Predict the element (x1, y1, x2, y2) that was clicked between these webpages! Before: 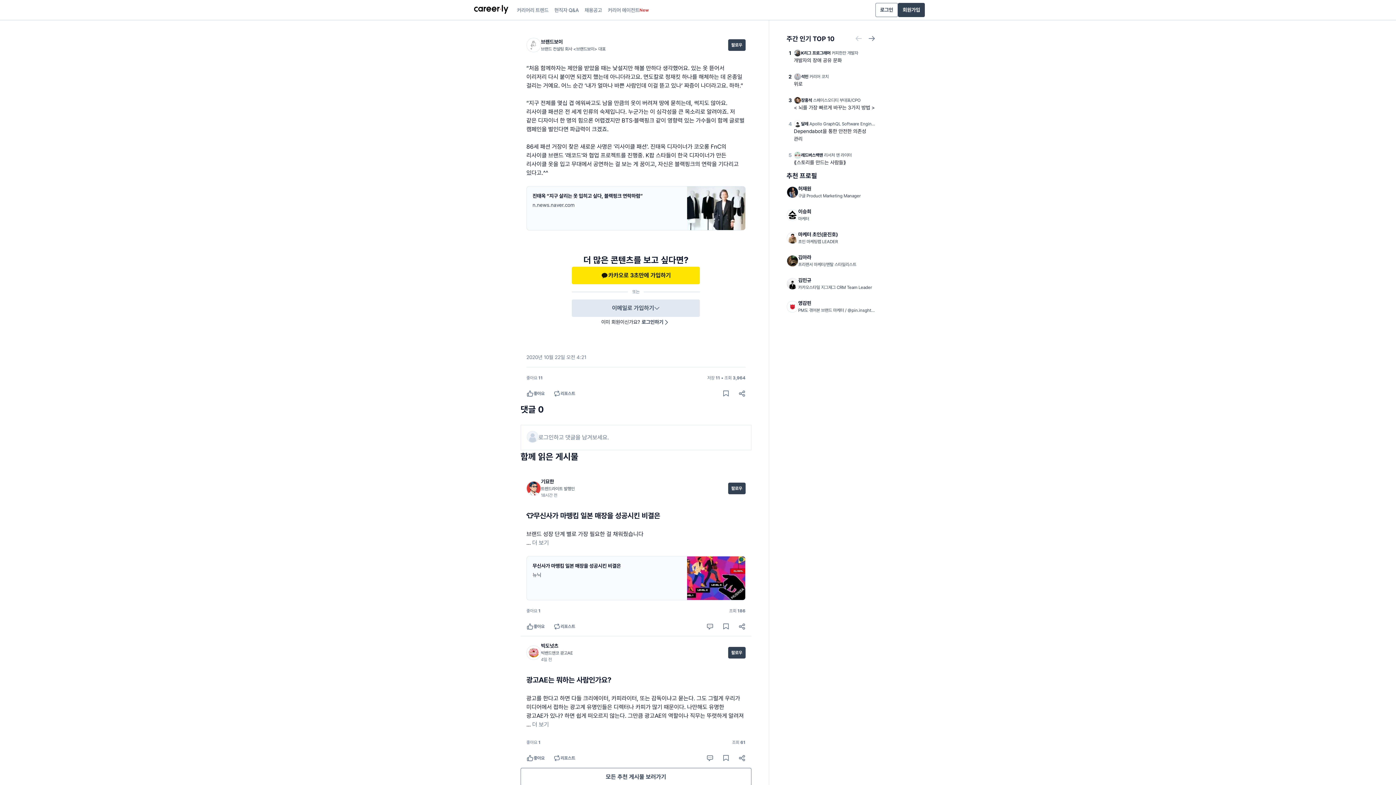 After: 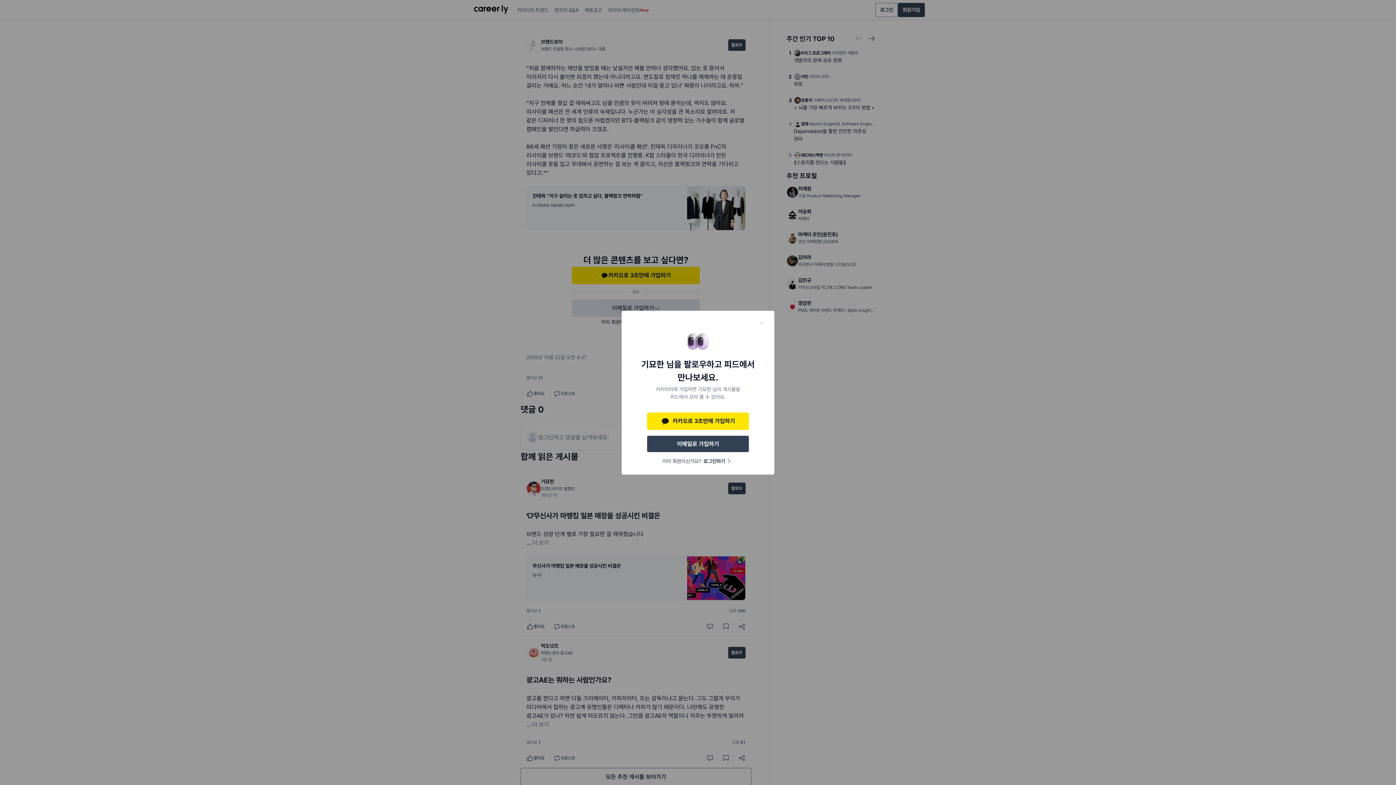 Action: bbox: (728, 482, 745, 494) label: 팔로우